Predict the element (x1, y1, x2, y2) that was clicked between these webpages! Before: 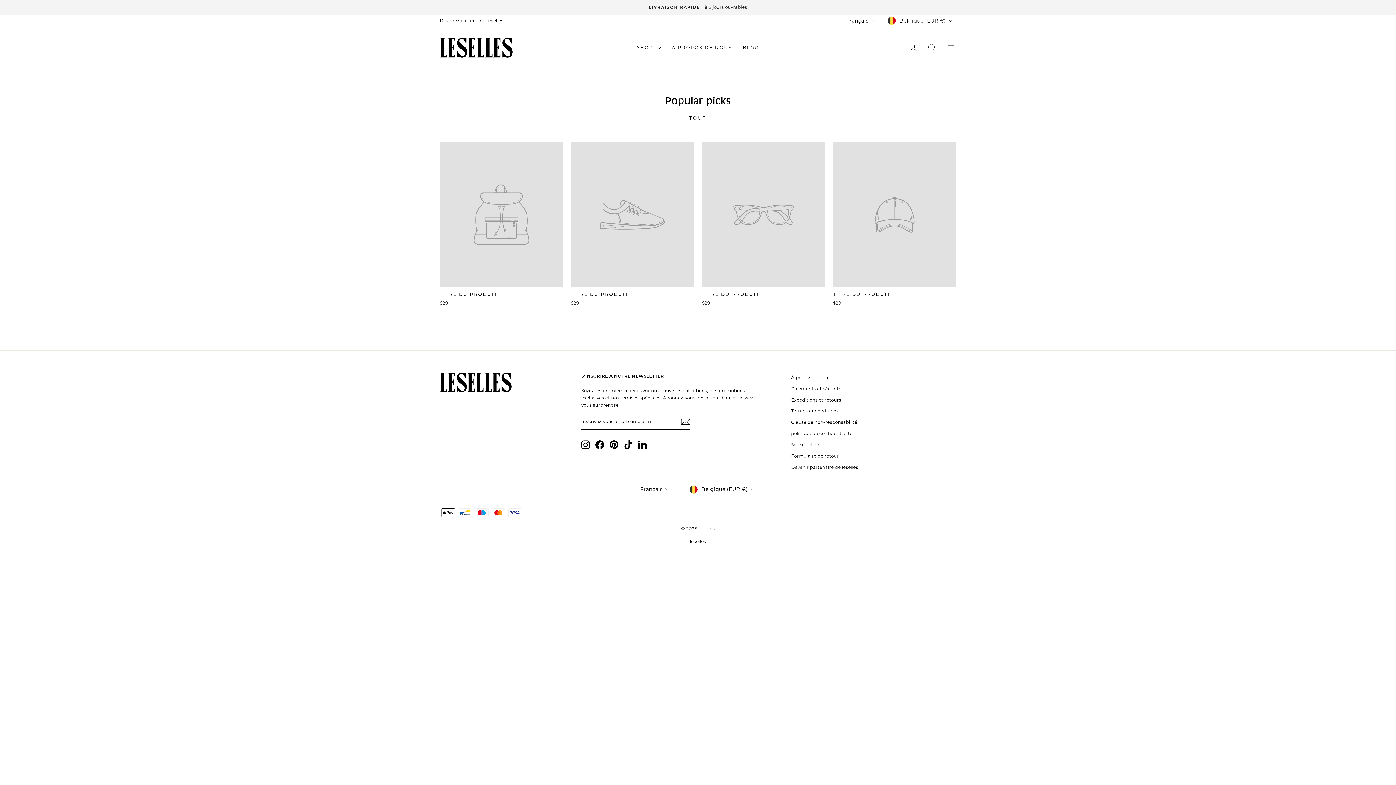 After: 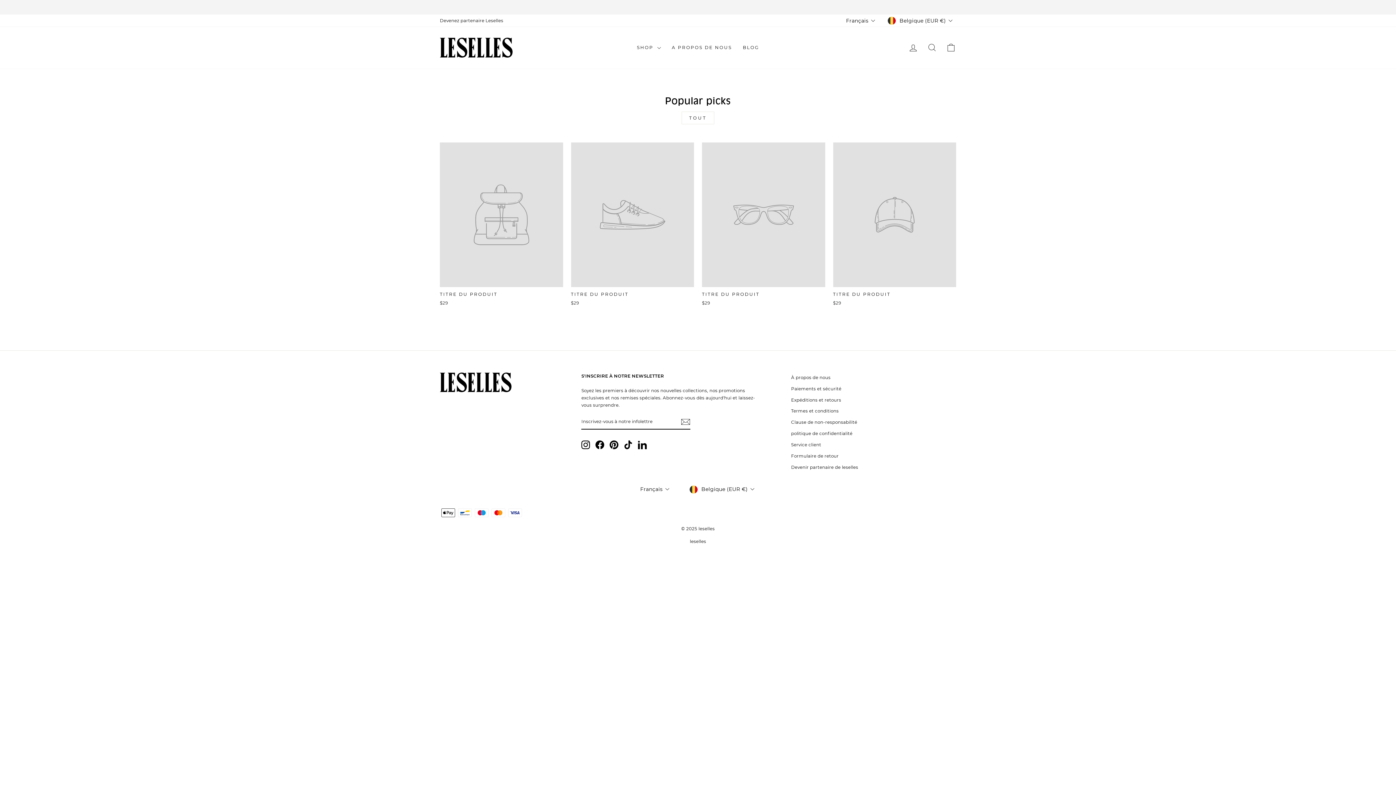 Action: bbox: (702, 142, 825, 308) label: TITRE DU PRODUIT
$29